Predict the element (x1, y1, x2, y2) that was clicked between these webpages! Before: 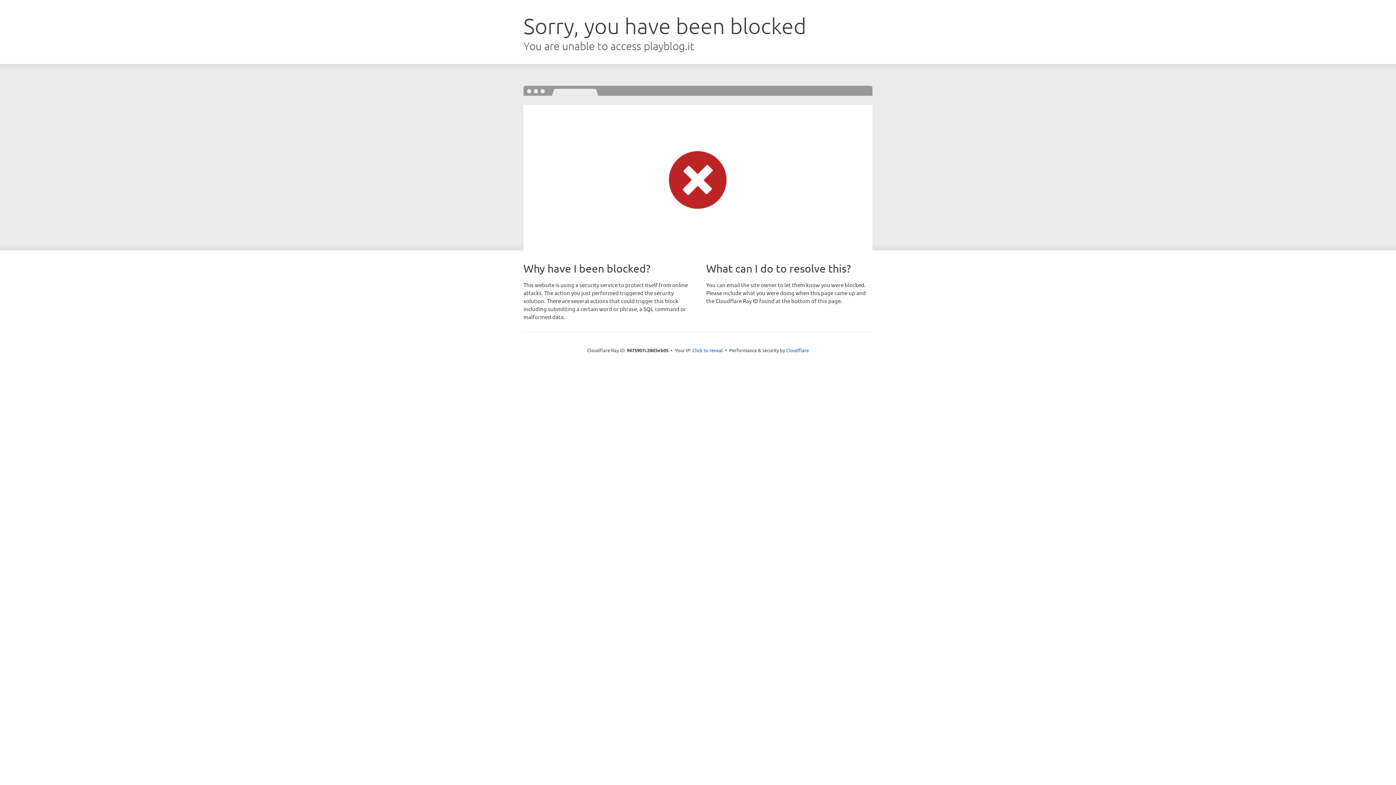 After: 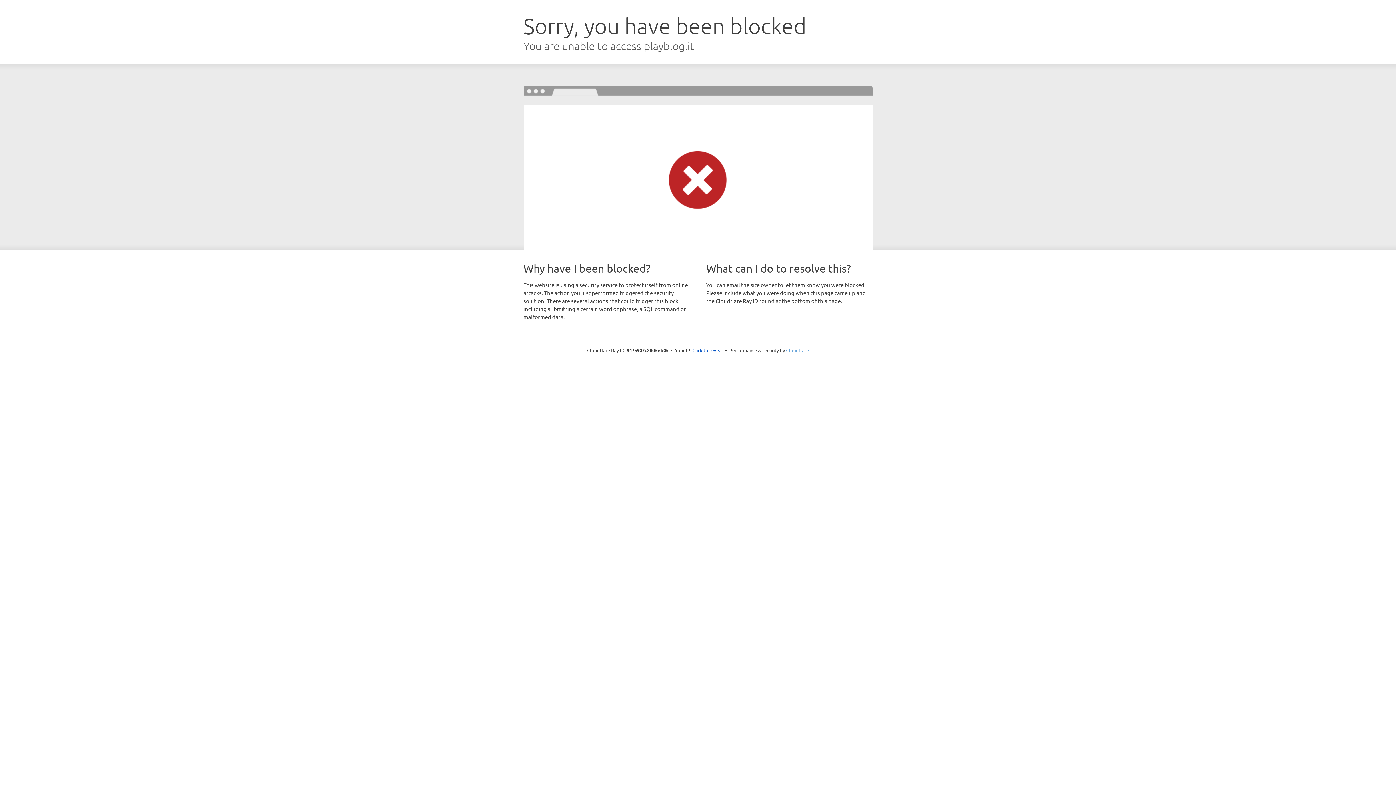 Action: bbox: (786, 347, 809, 353) label: Cloudflare